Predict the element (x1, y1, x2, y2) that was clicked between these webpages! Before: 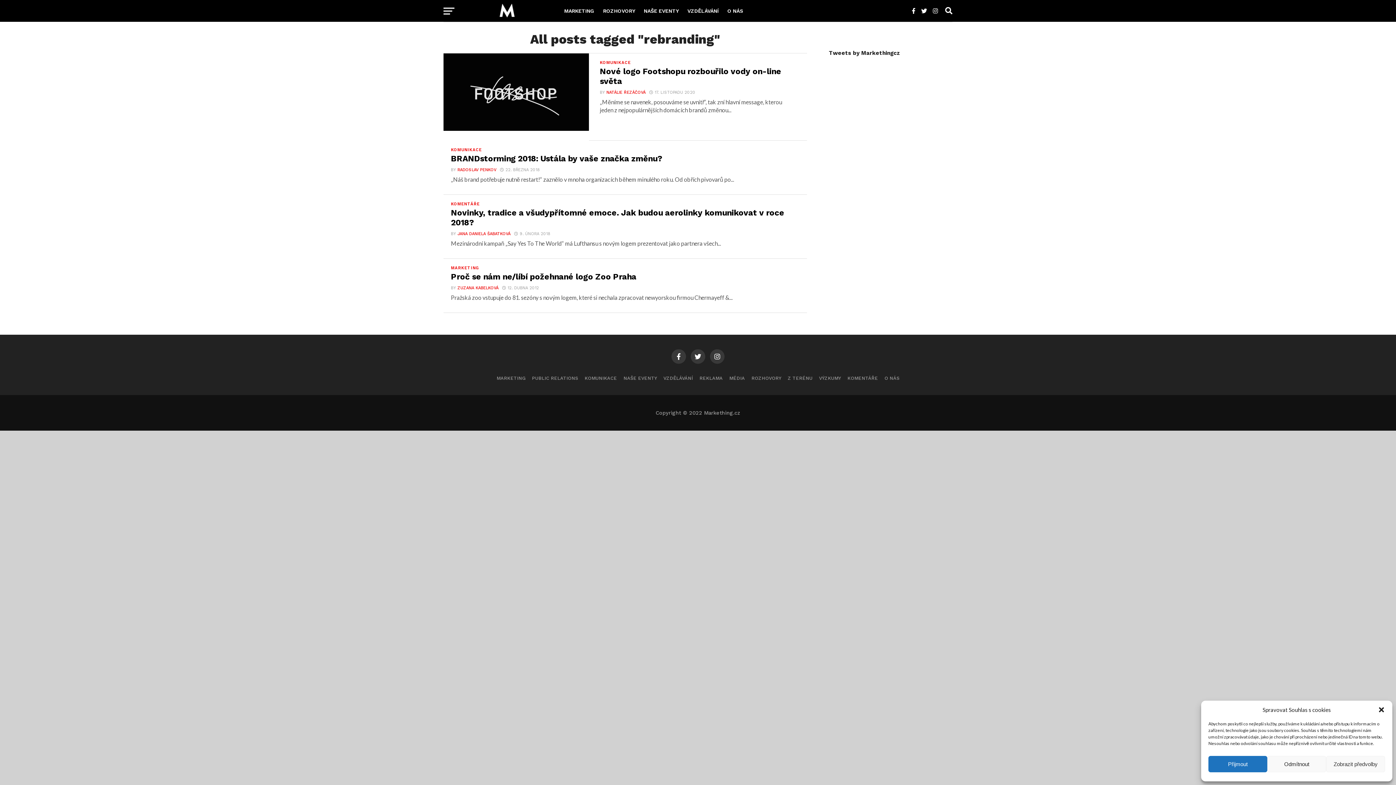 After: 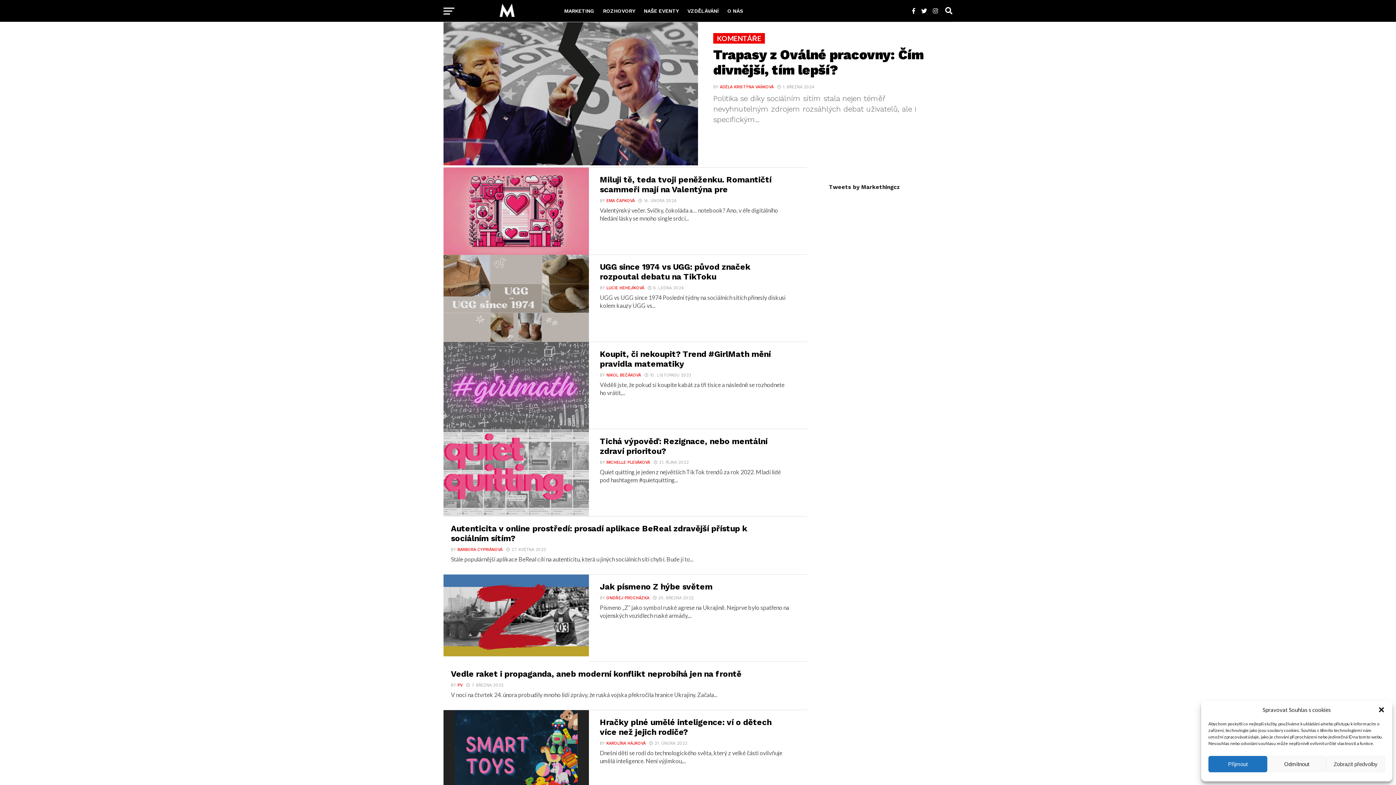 Action: bbox: (847, 375, 878, 381) label: KOMENTÁŘE